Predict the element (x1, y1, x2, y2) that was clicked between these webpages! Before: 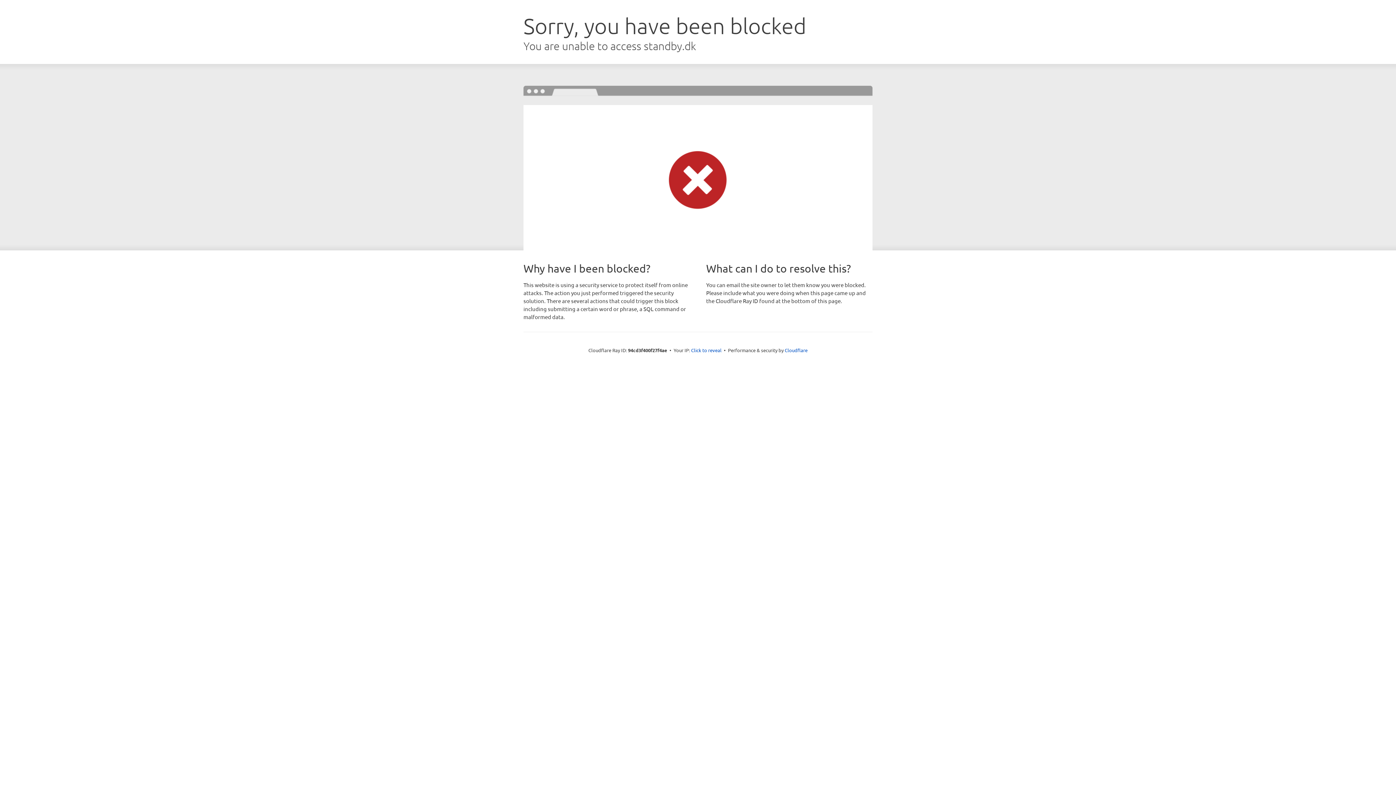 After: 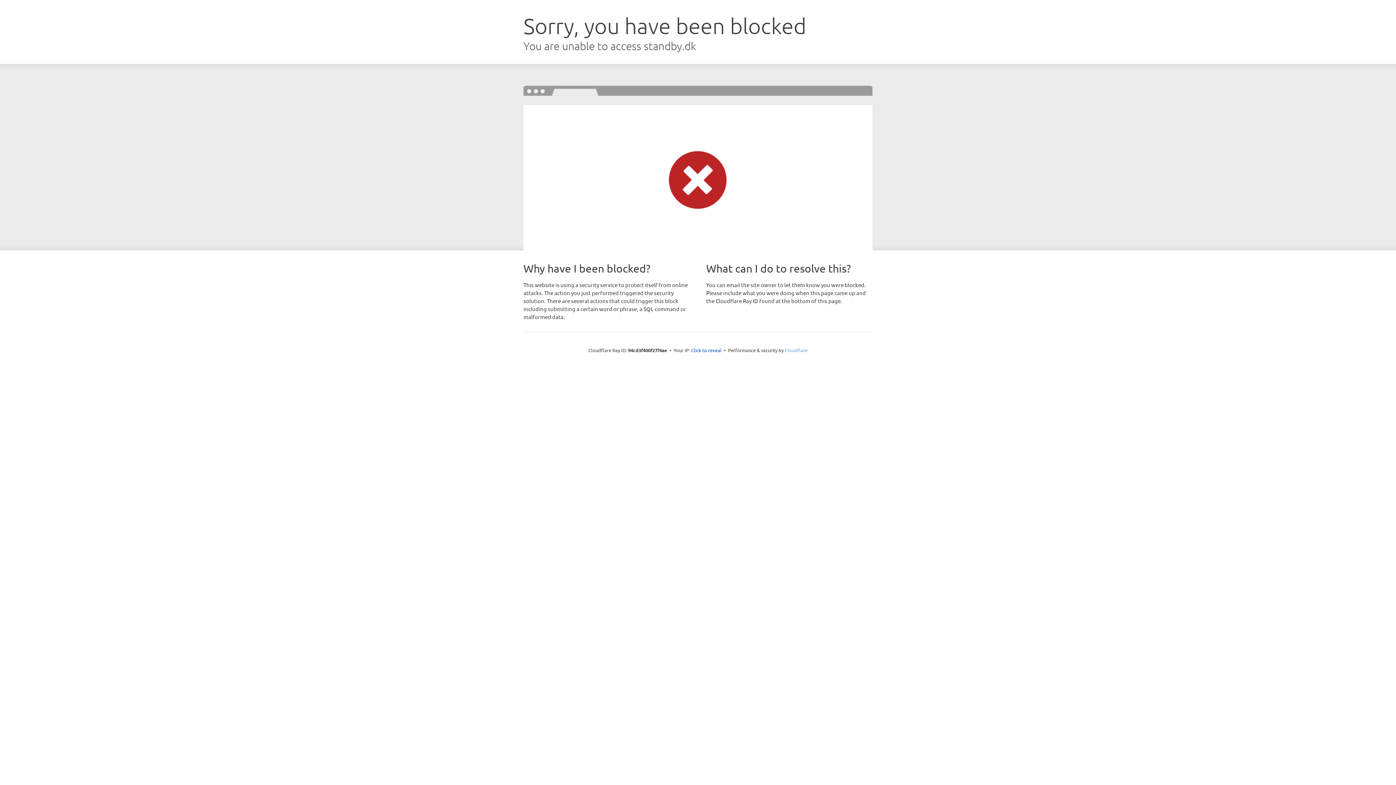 Action: bbox: (784, 347, 807, 353) label: Cloudflare